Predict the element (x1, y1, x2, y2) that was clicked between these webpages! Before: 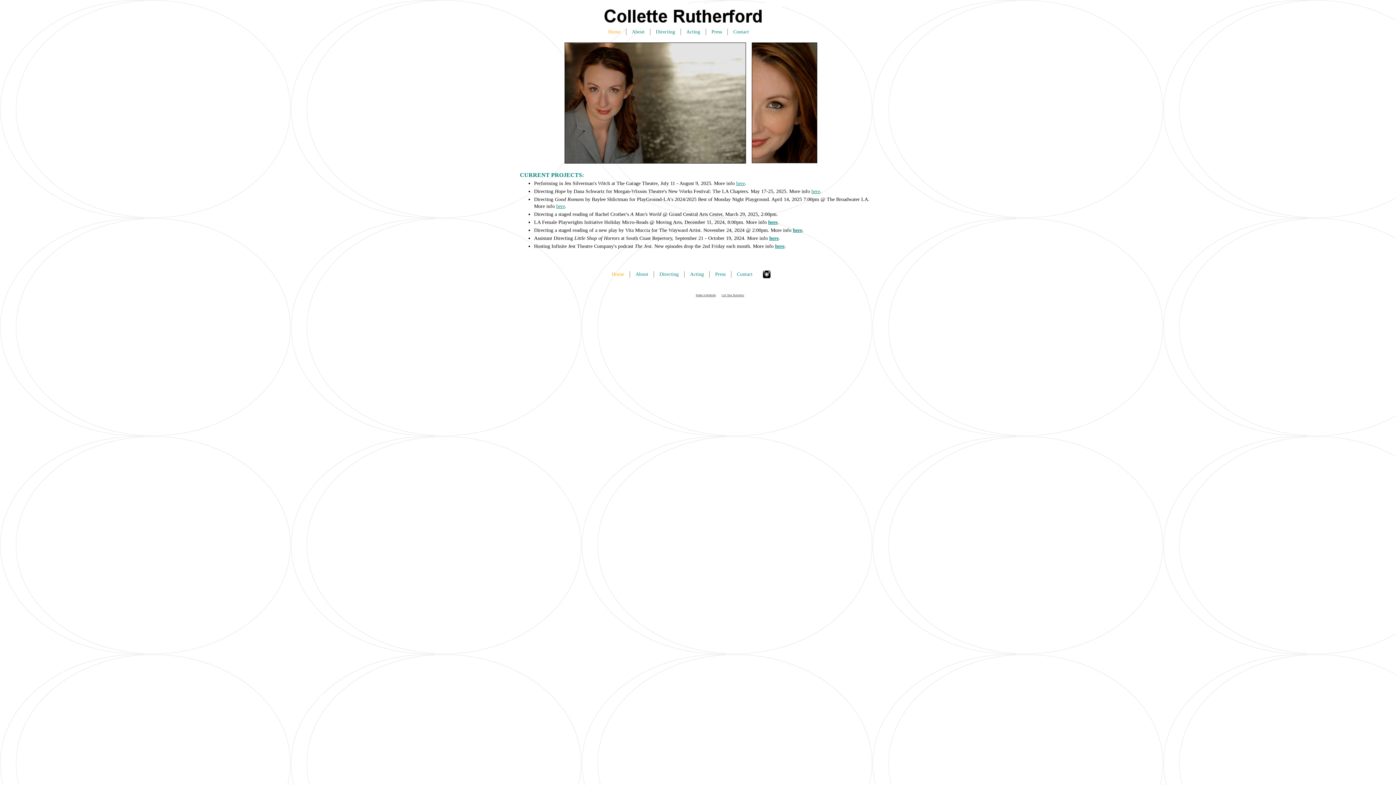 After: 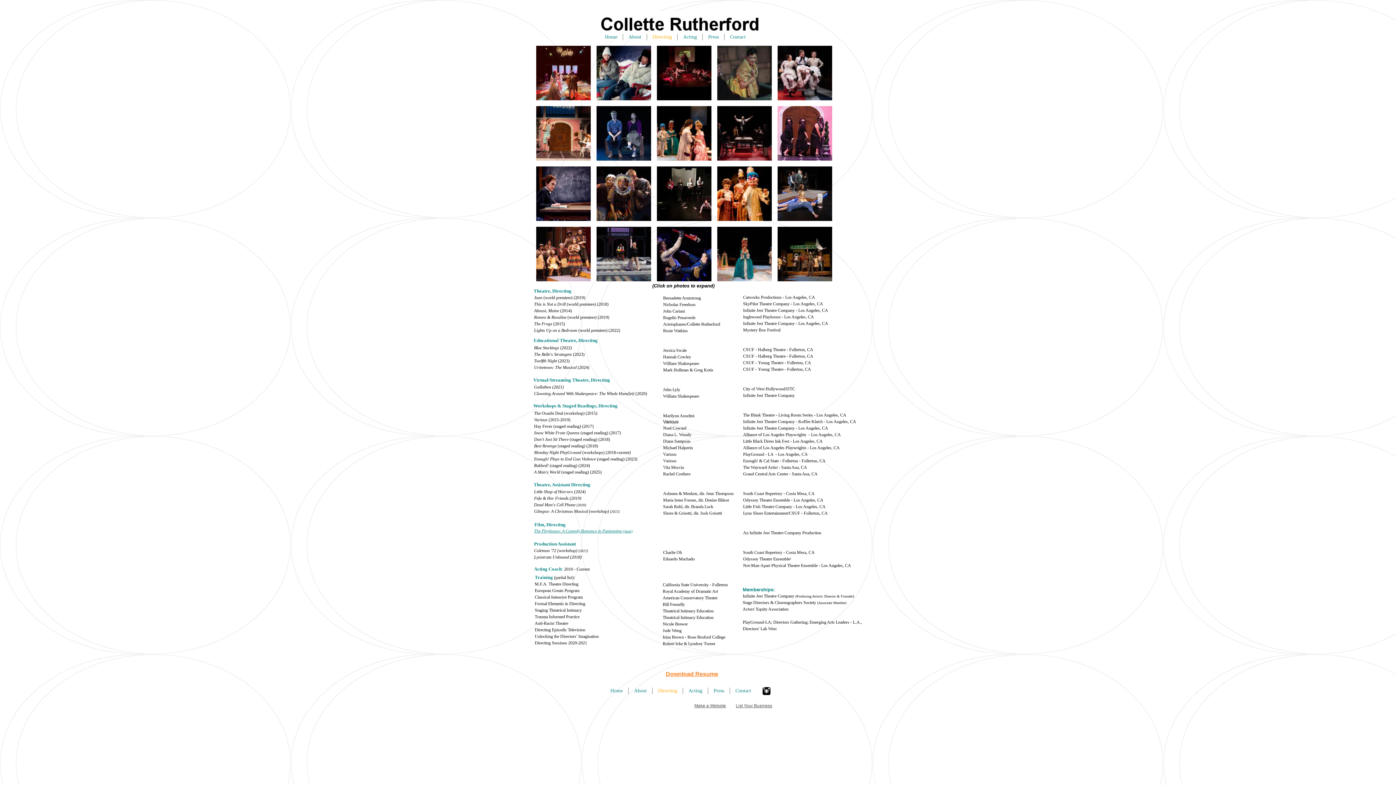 Action: label: Directing bbox: (654, 275, 684, 276)